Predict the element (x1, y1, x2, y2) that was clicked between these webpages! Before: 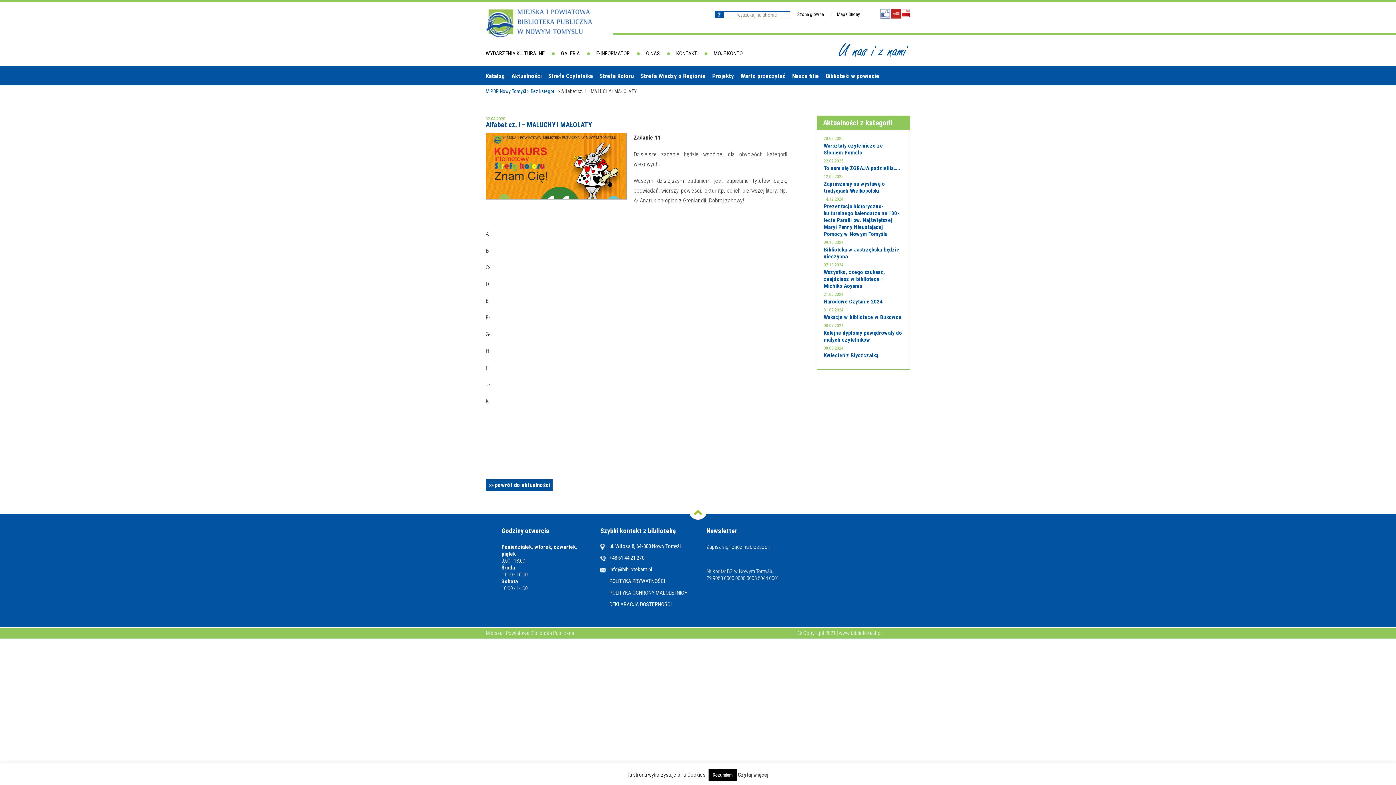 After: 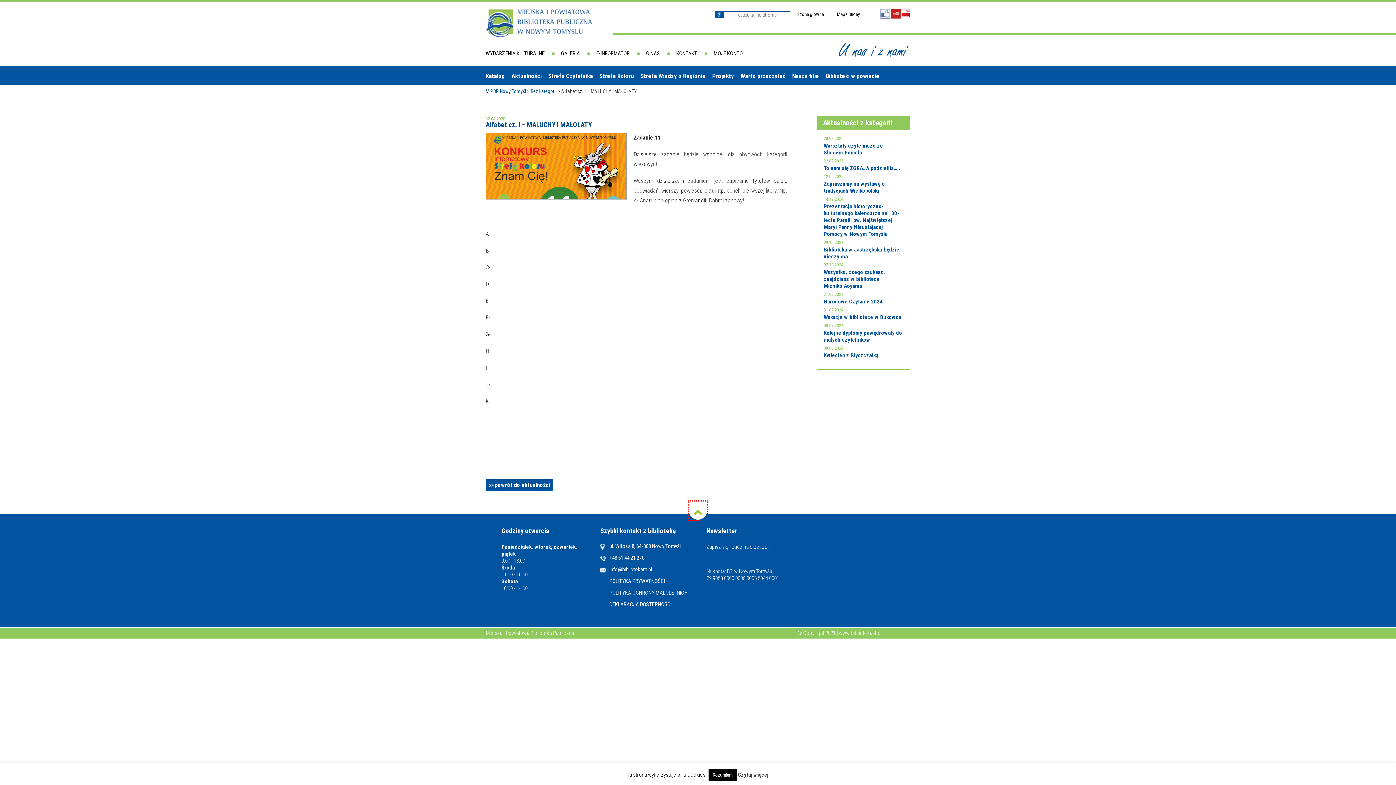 Action: bbox: (689, 501, 707, 520)